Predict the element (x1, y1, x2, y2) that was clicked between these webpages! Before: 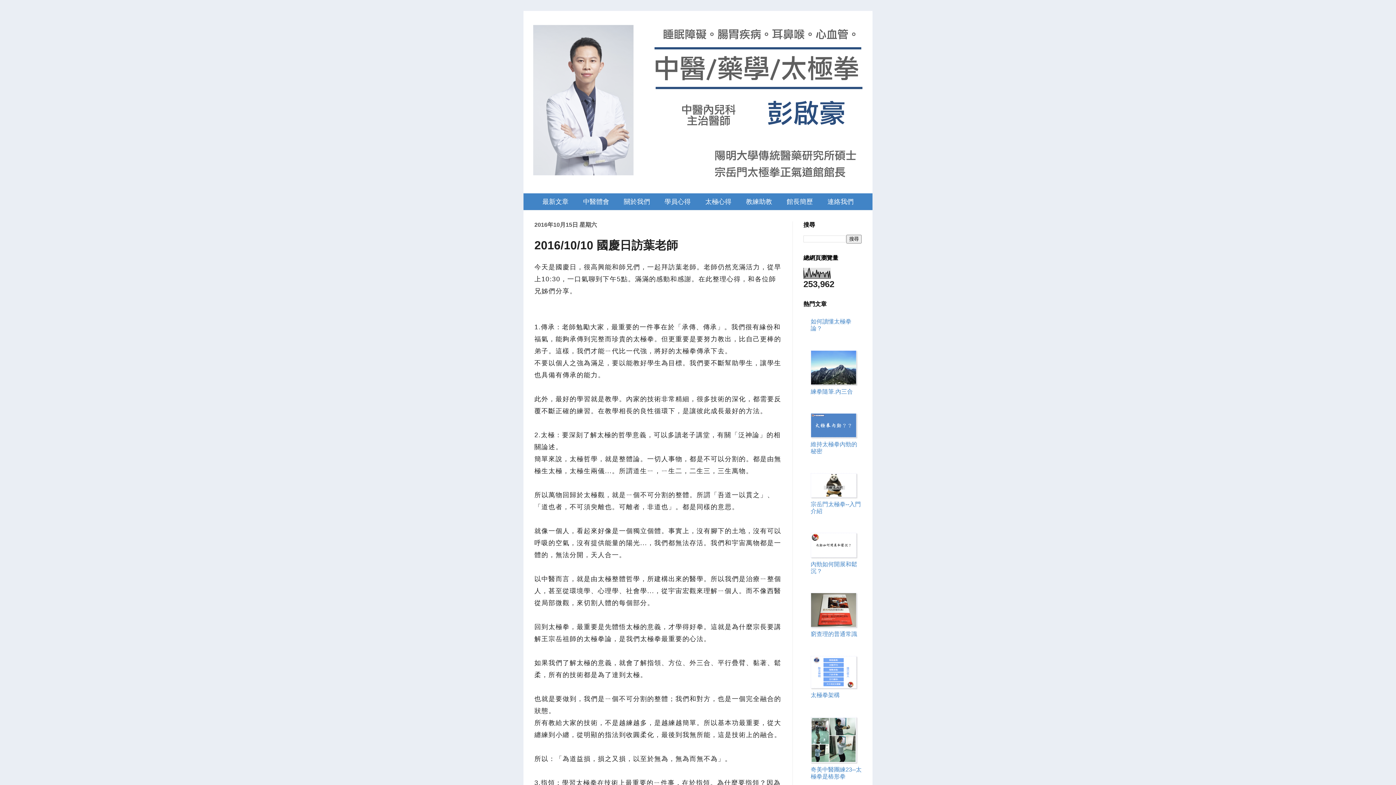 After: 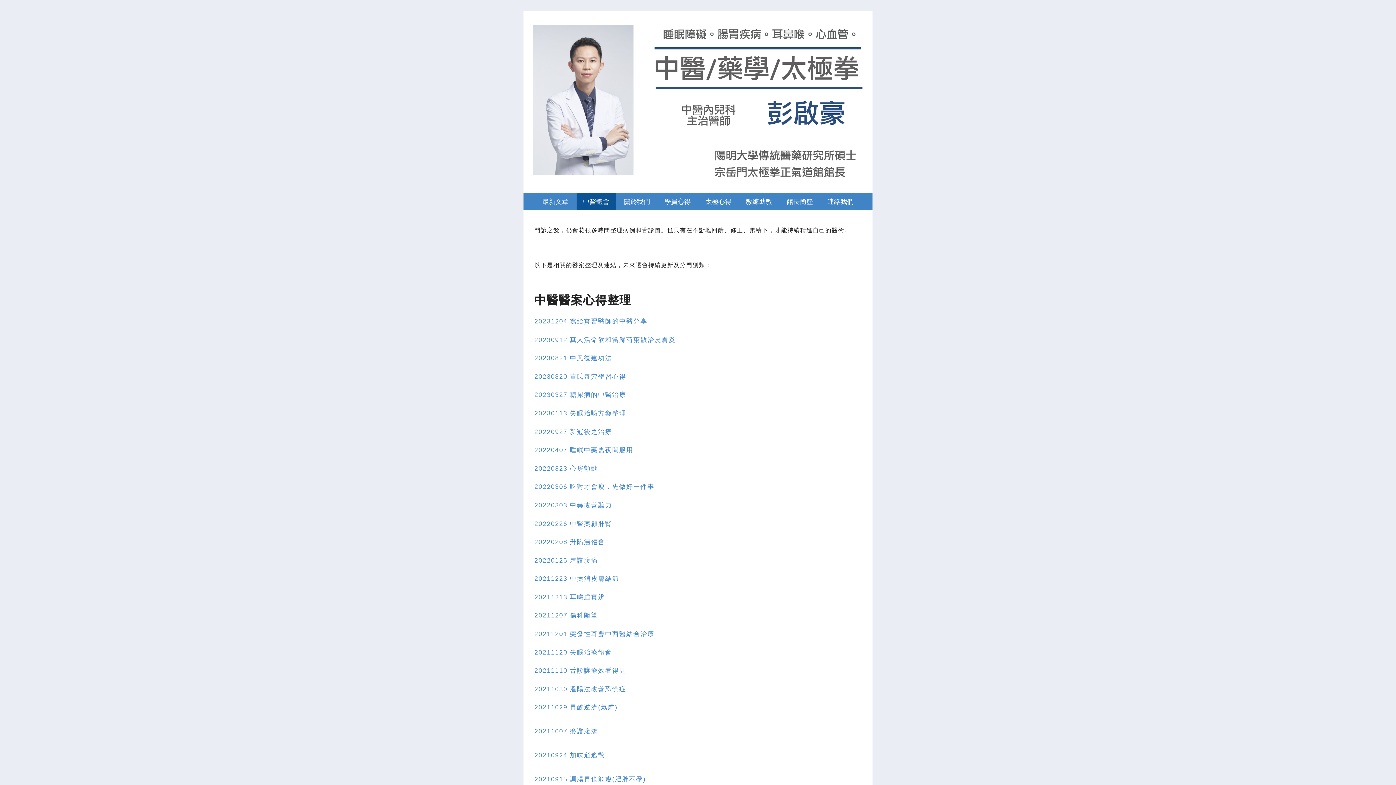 Action: bbox: (576, 193, 616, 210) label: 中醫體會